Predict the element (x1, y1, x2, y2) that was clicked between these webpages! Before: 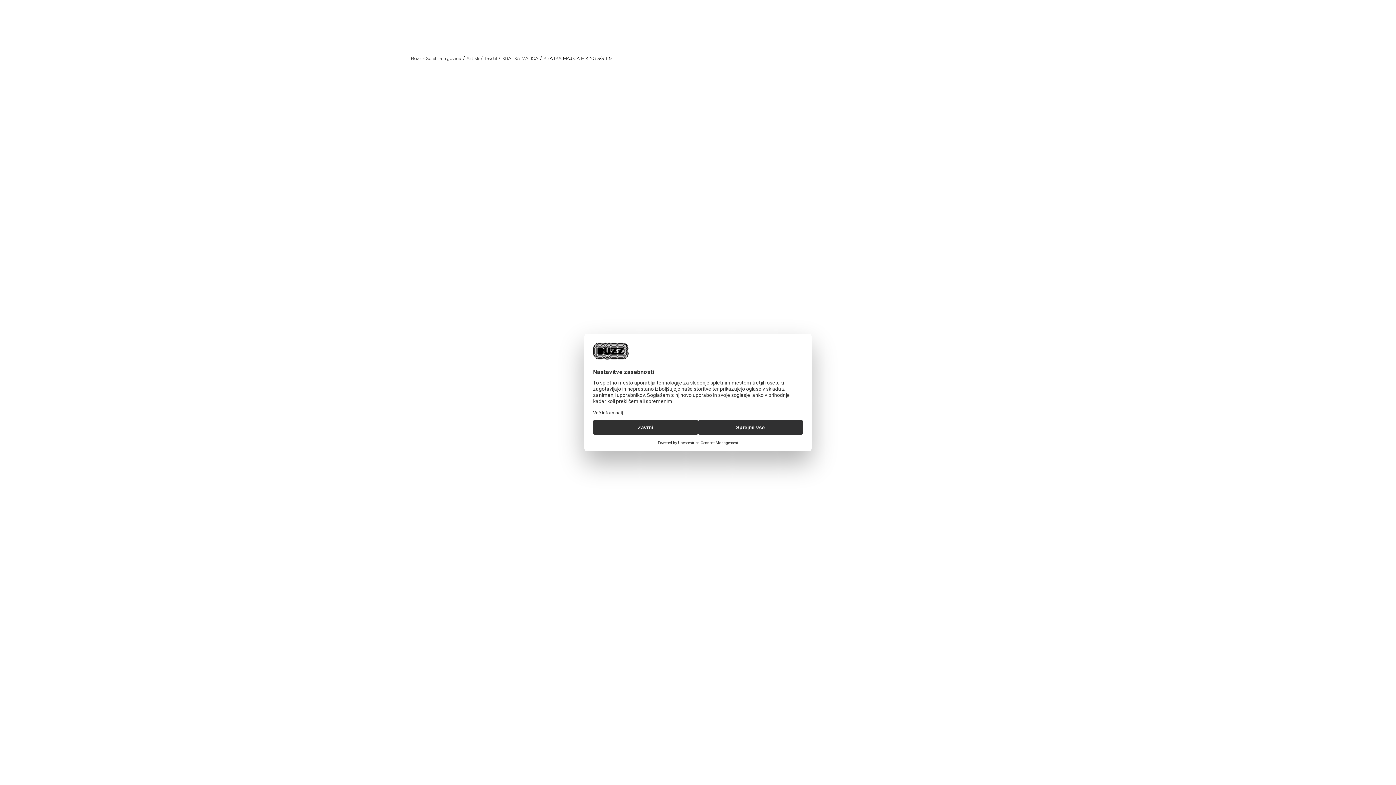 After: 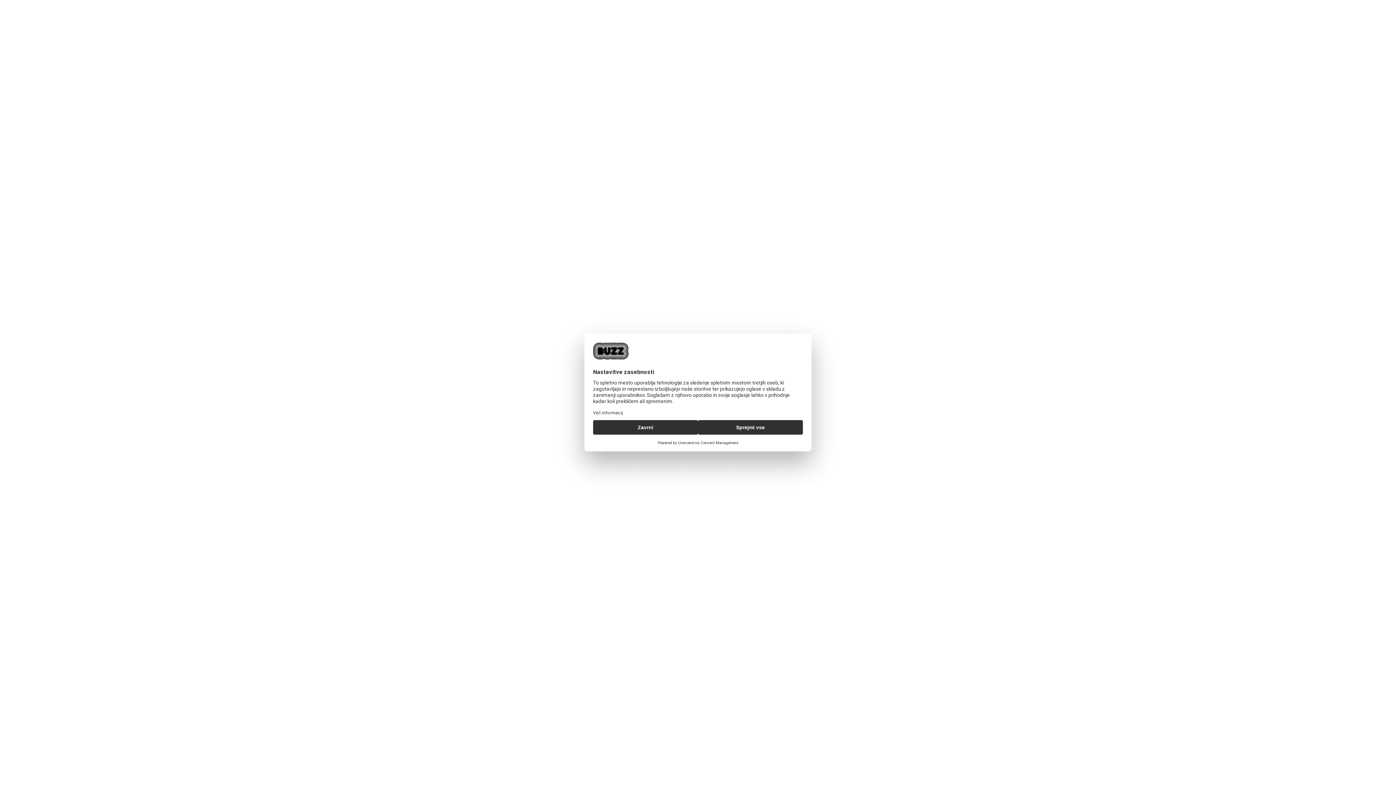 Action: bbox: (21, 5, 83, 35)